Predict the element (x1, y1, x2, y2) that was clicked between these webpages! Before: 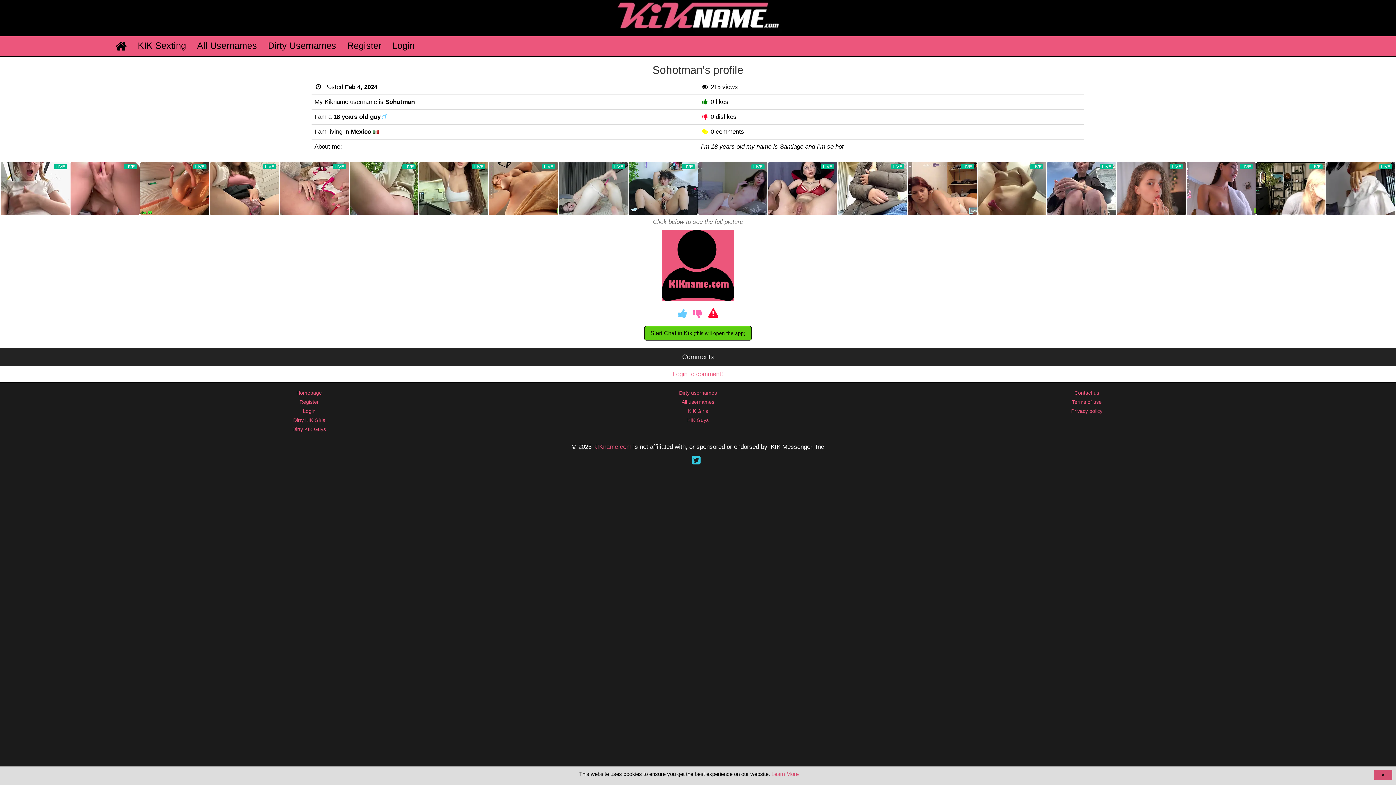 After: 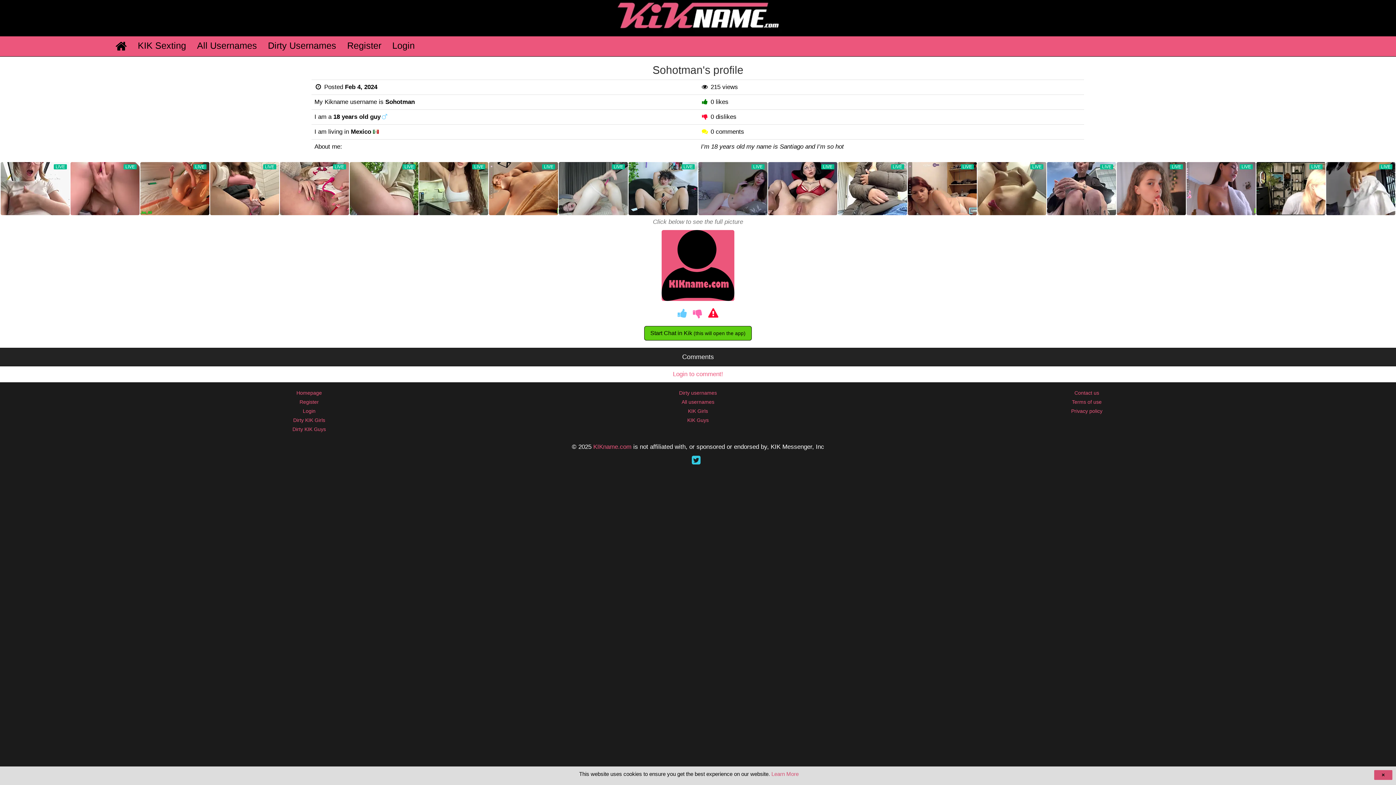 Action: bbox: (693, 312, 702, 318)